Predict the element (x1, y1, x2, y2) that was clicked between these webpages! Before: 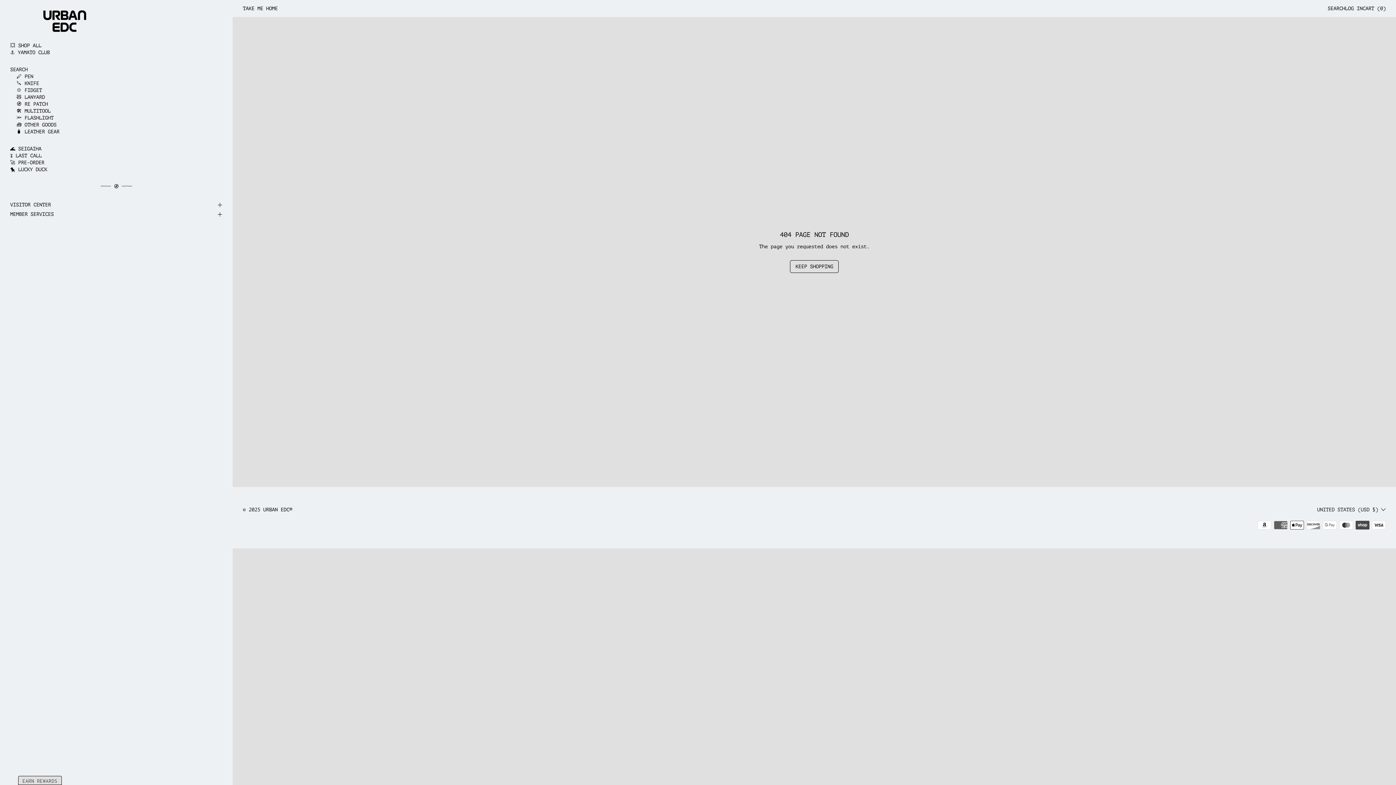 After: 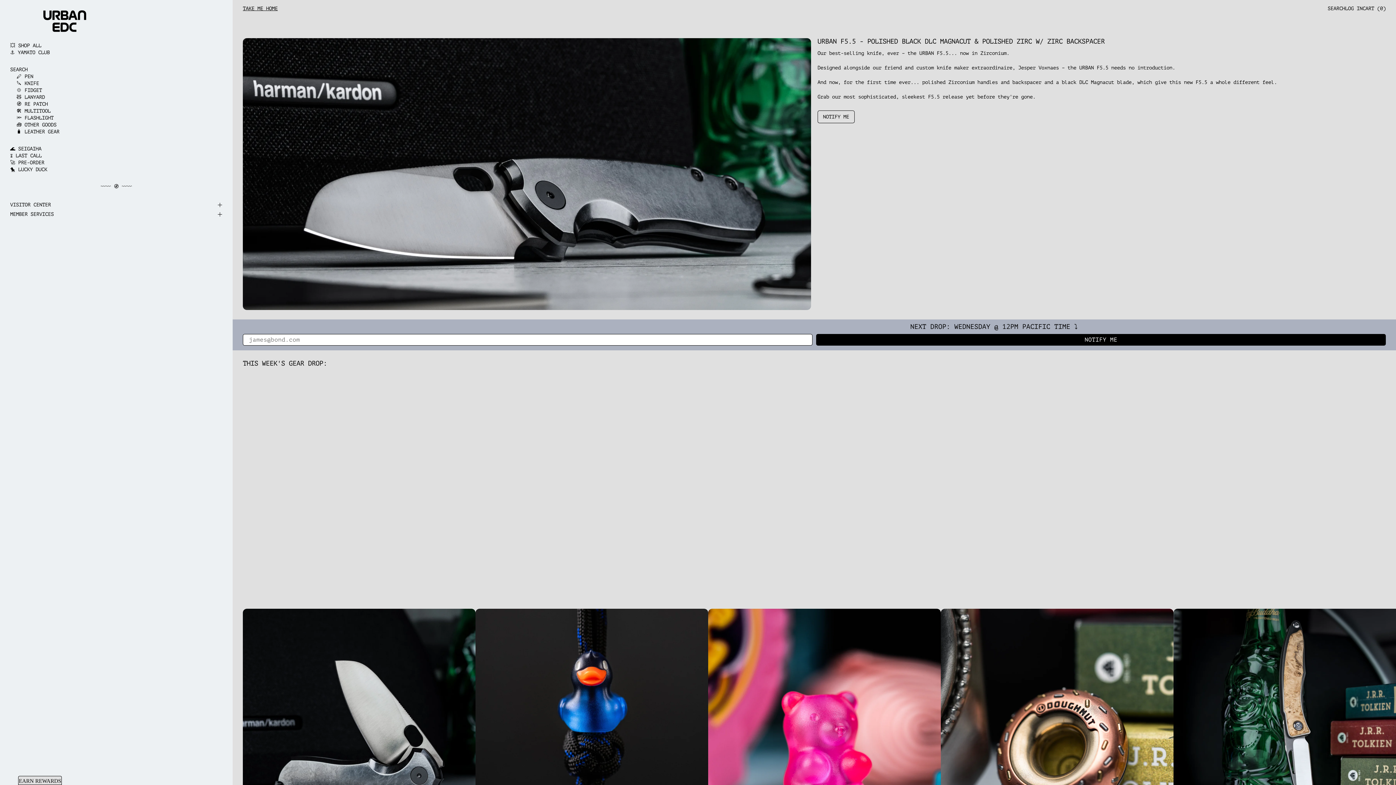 Action: label: TAKE ME HOME bbox: (242, 5, 277, 12)